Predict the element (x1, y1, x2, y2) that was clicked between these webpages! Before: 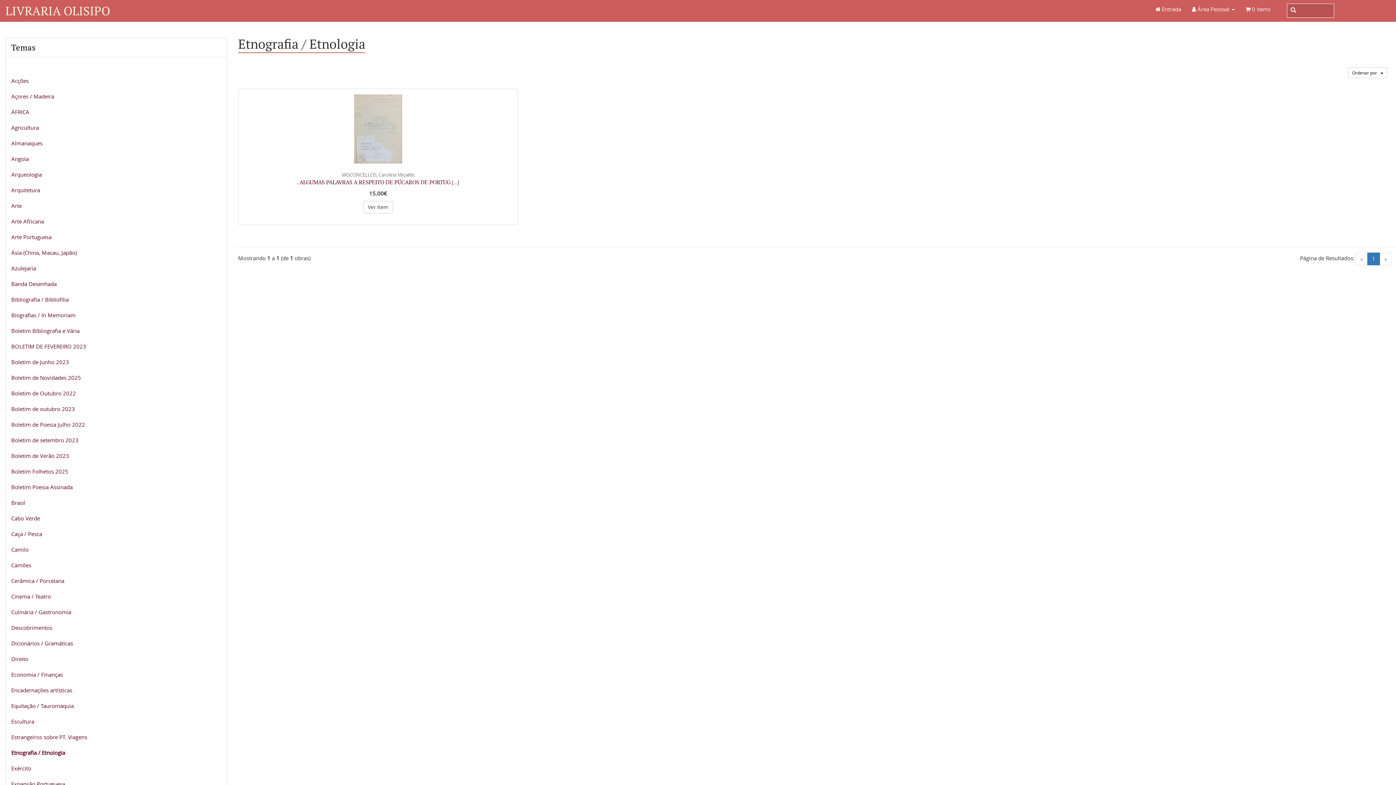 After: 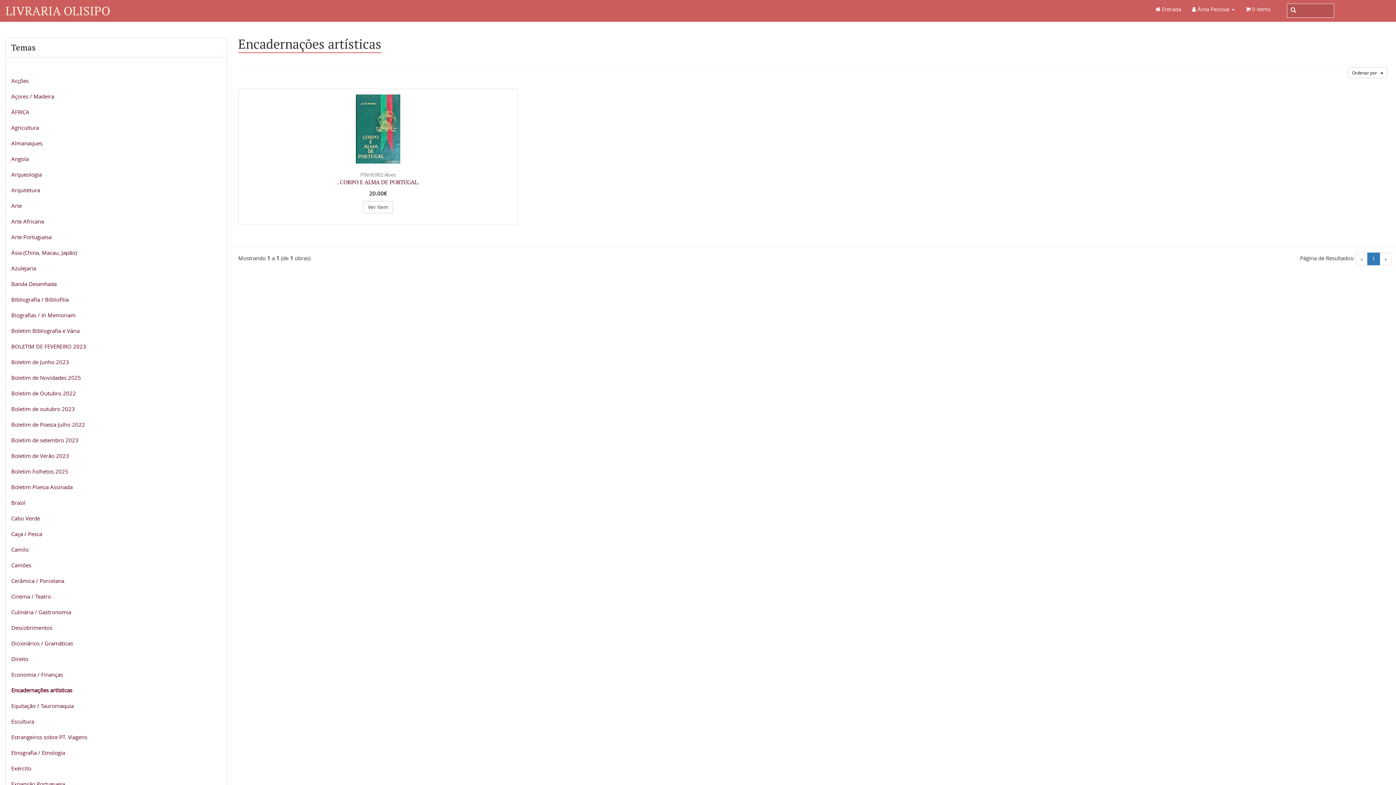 Action: label: Encadernações artísticas bbox: (5, 683, 226, 698)